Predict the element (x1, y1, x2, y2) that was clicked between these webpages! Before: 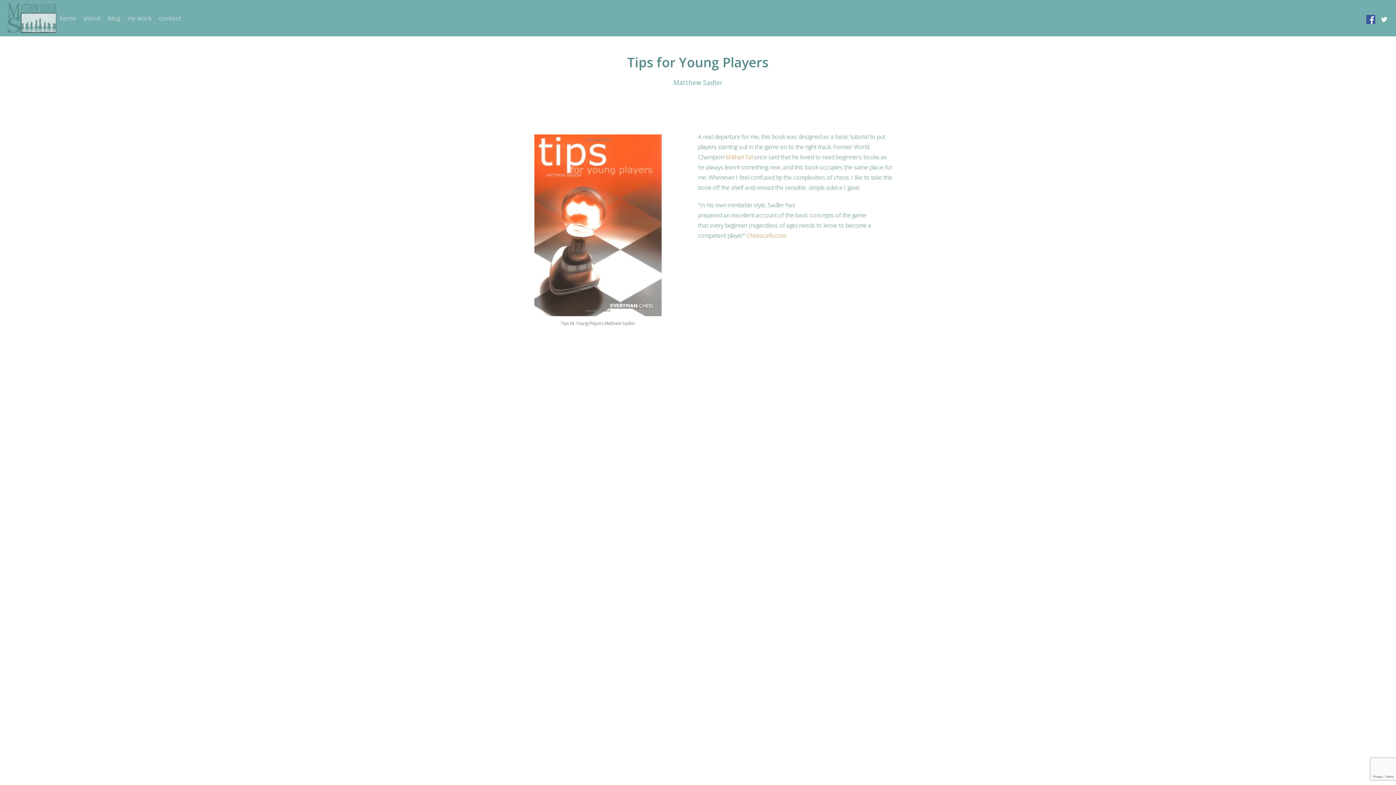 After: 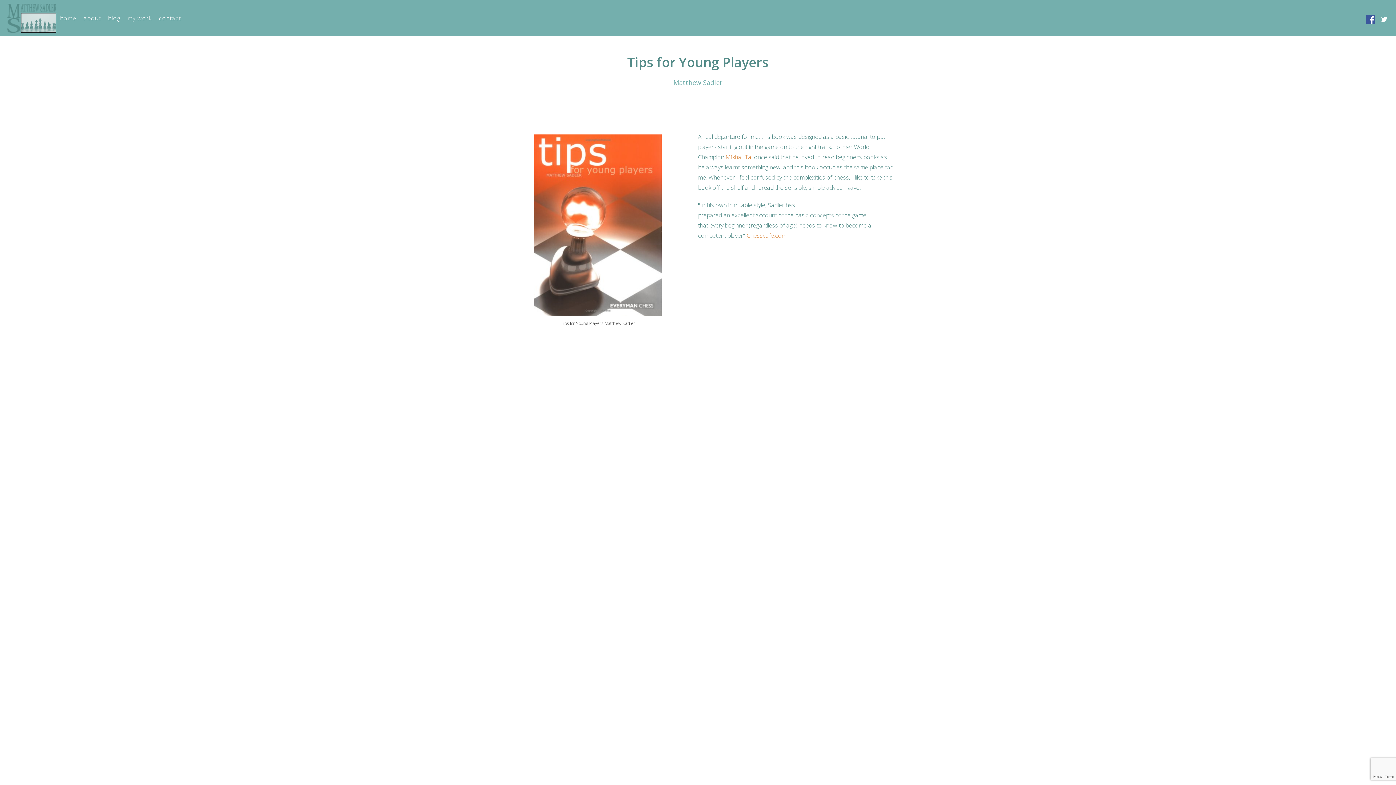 Action: bbox: (725, 153, 752, 161) label: Mikhail Tal